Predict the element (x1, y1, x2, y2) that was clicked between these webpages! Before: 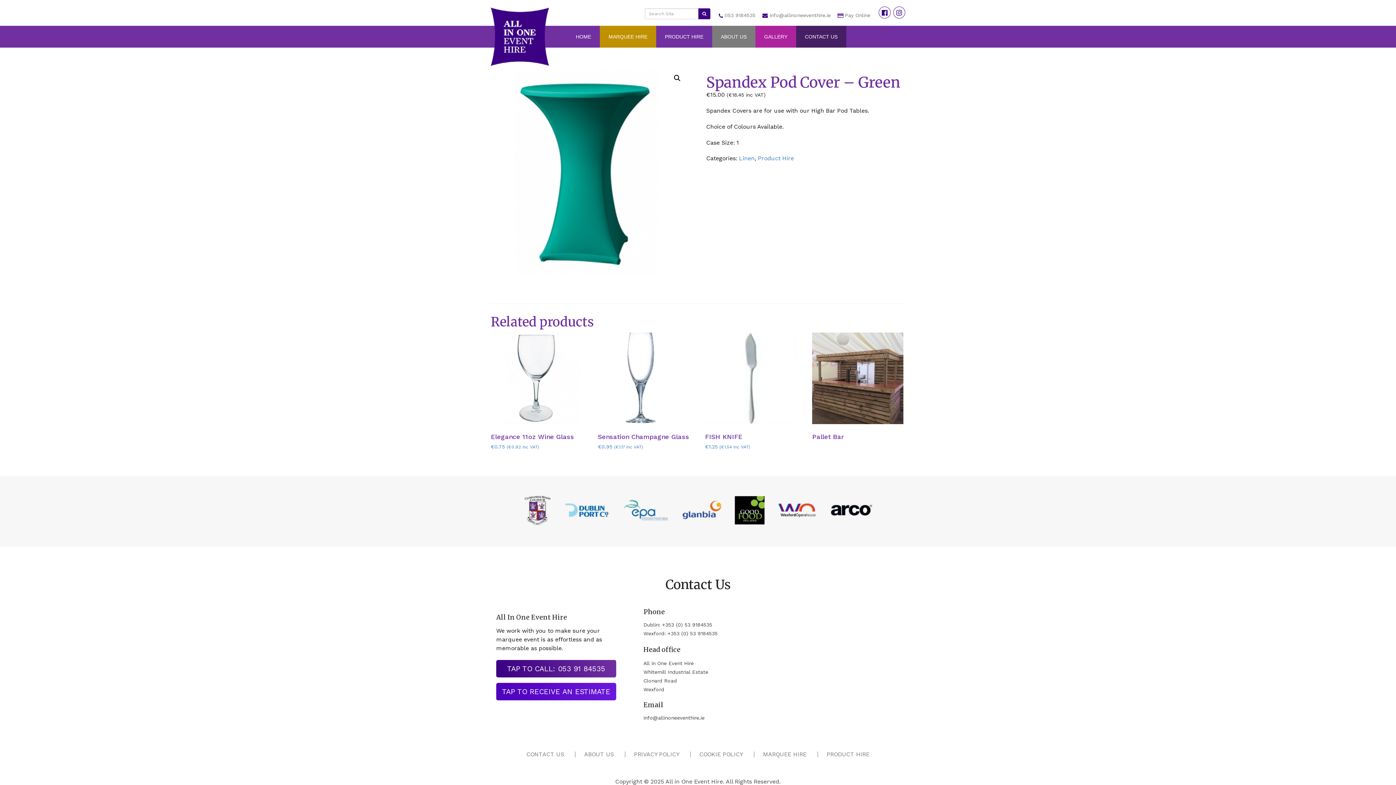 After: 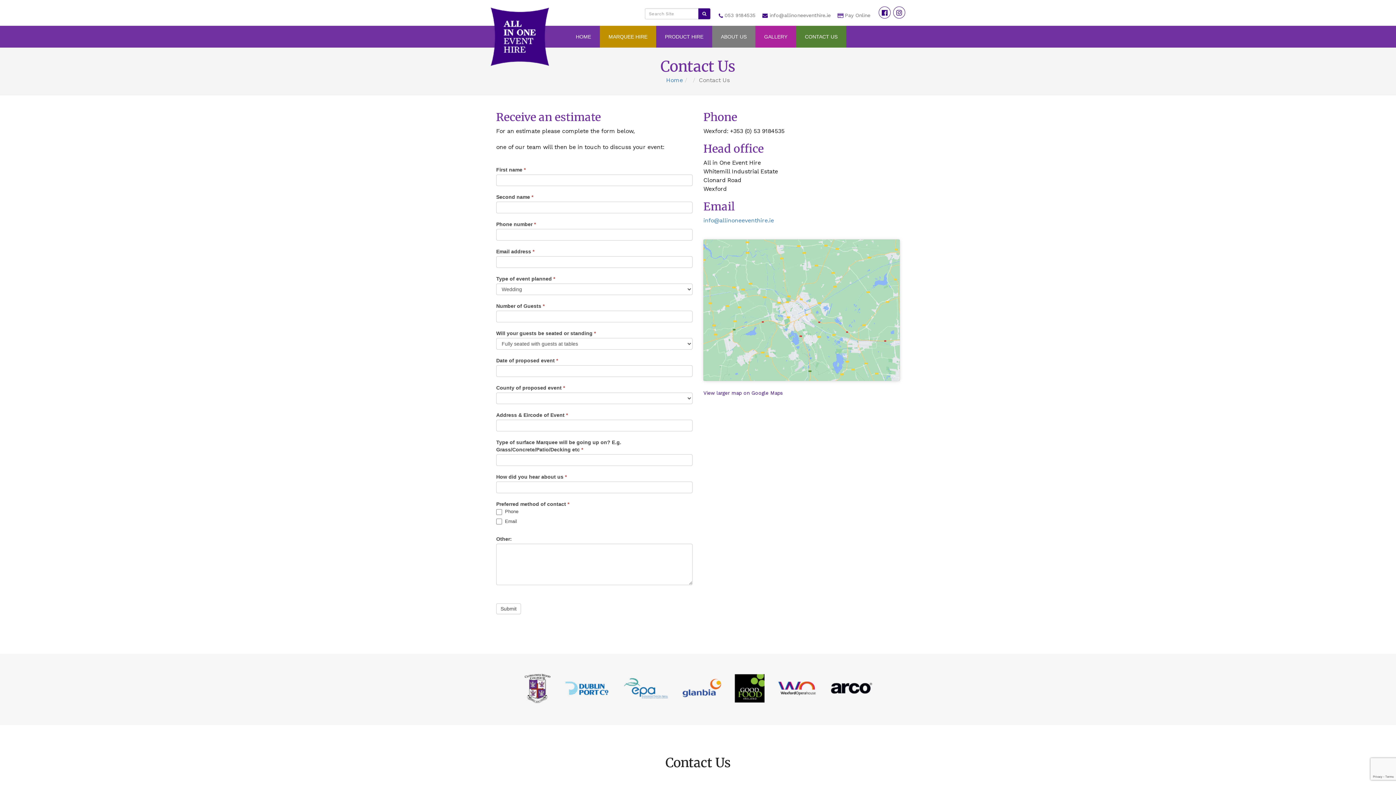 Action: bbox: (517, 751, 573, 759) label: CONTACT US